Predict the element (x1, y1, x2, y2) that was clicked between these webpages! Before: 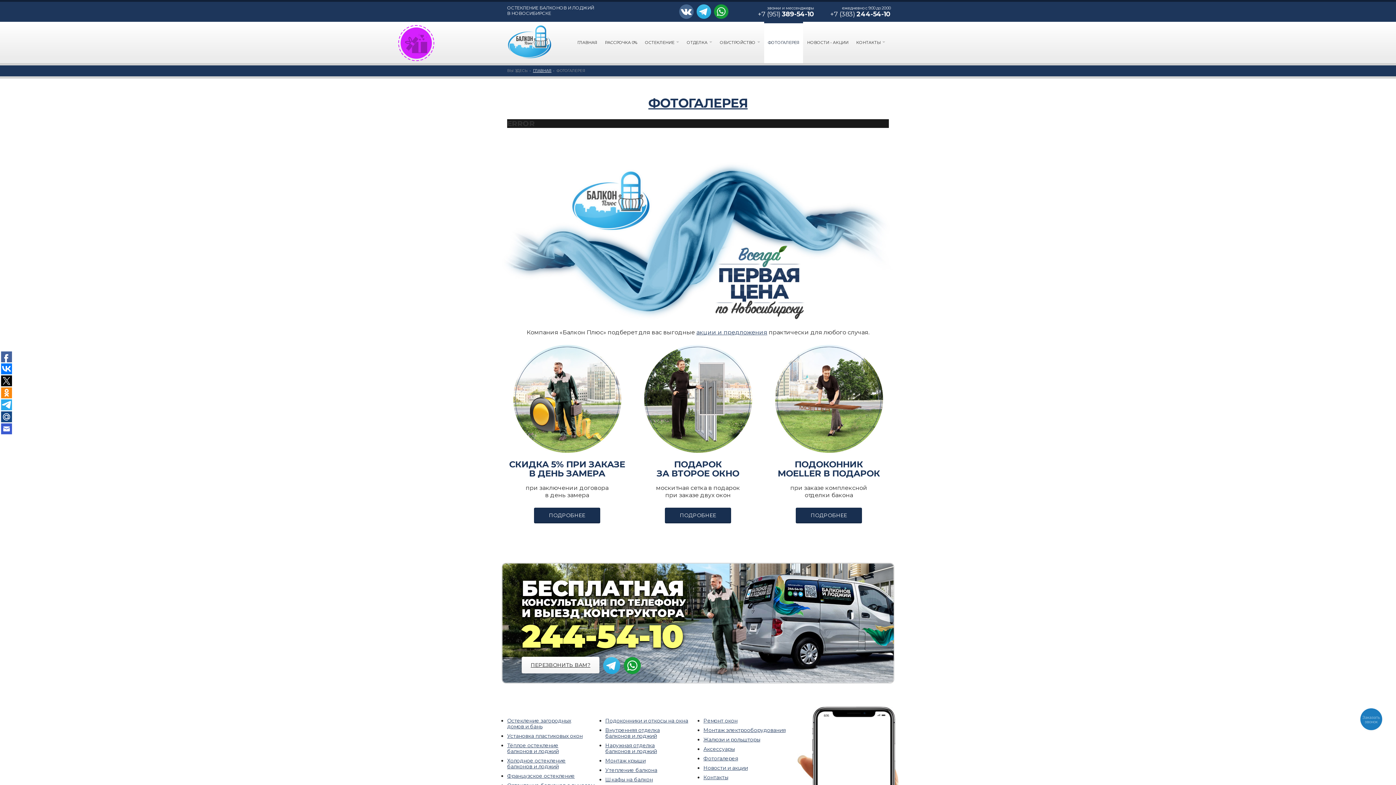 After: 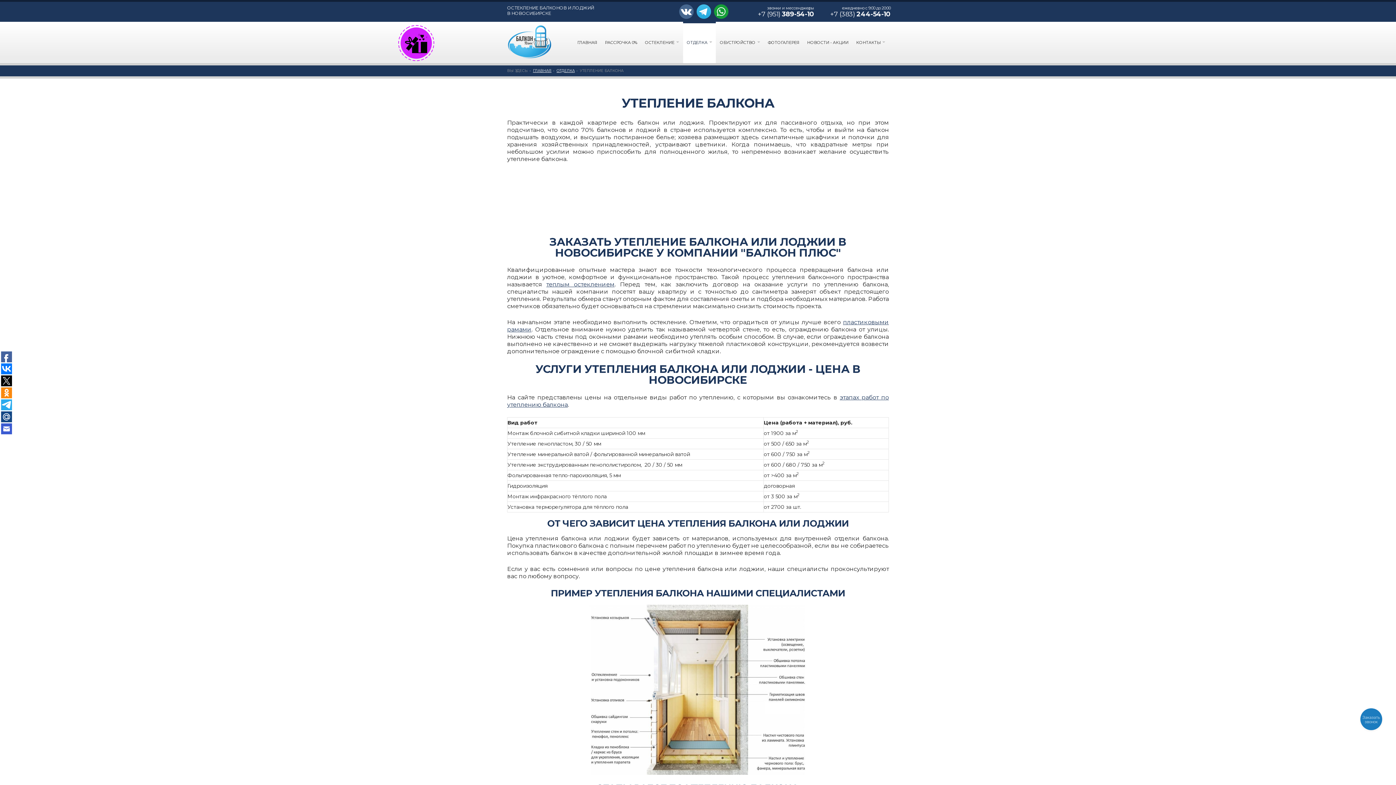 Action: label: Утепление балкона bbox: (605, 767, 657, 773)